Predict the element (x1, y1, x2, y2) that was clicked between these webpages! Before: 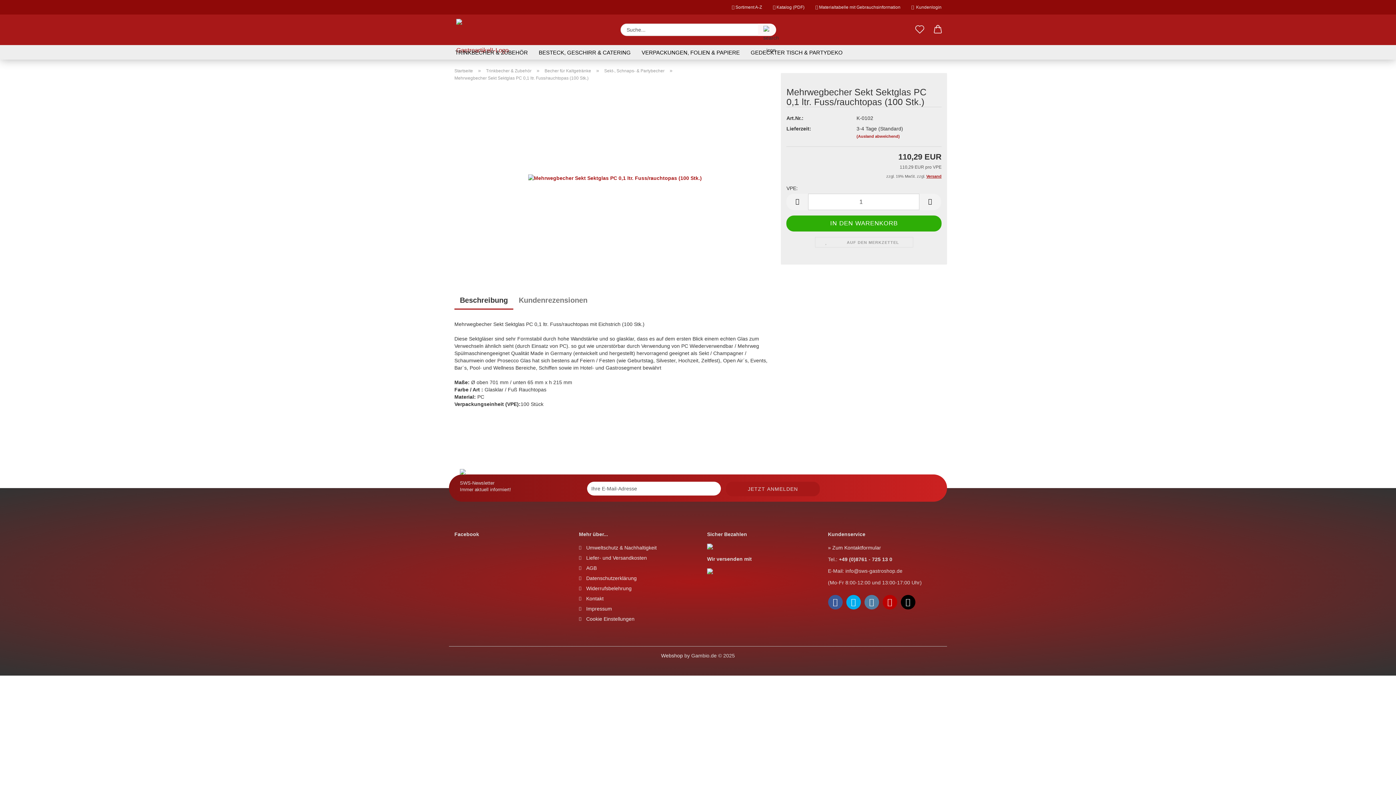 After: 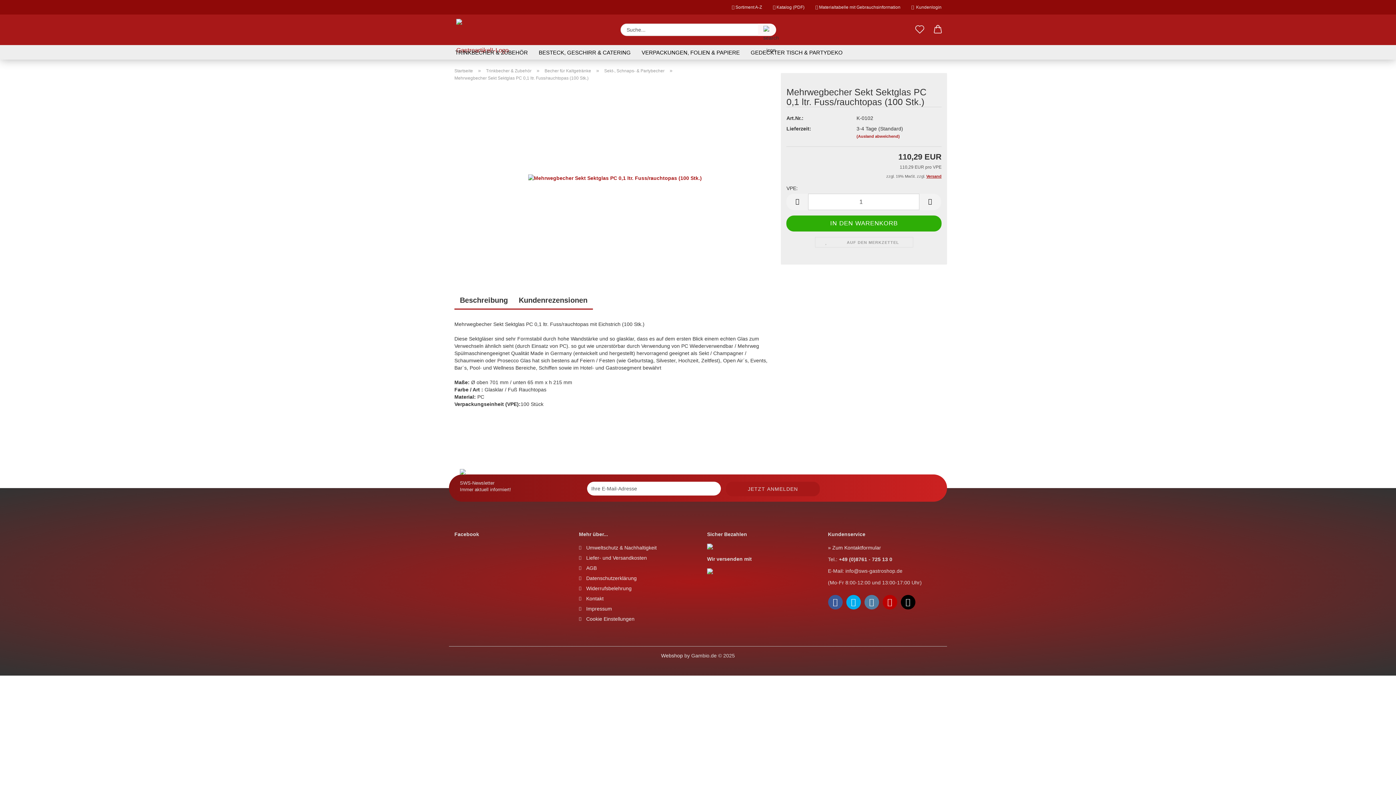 Action: label: Kundenrezensionen bbox: (513, 291, 593, 309)